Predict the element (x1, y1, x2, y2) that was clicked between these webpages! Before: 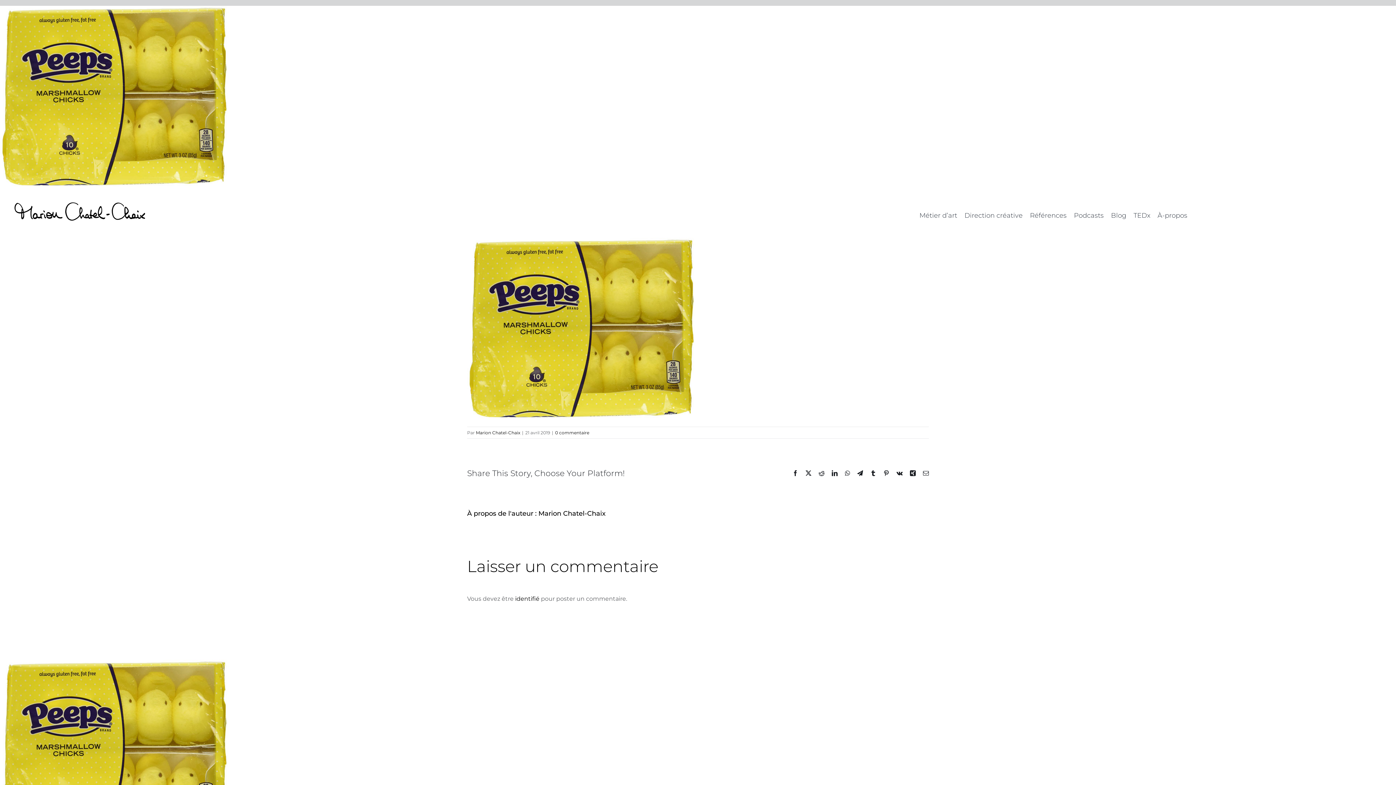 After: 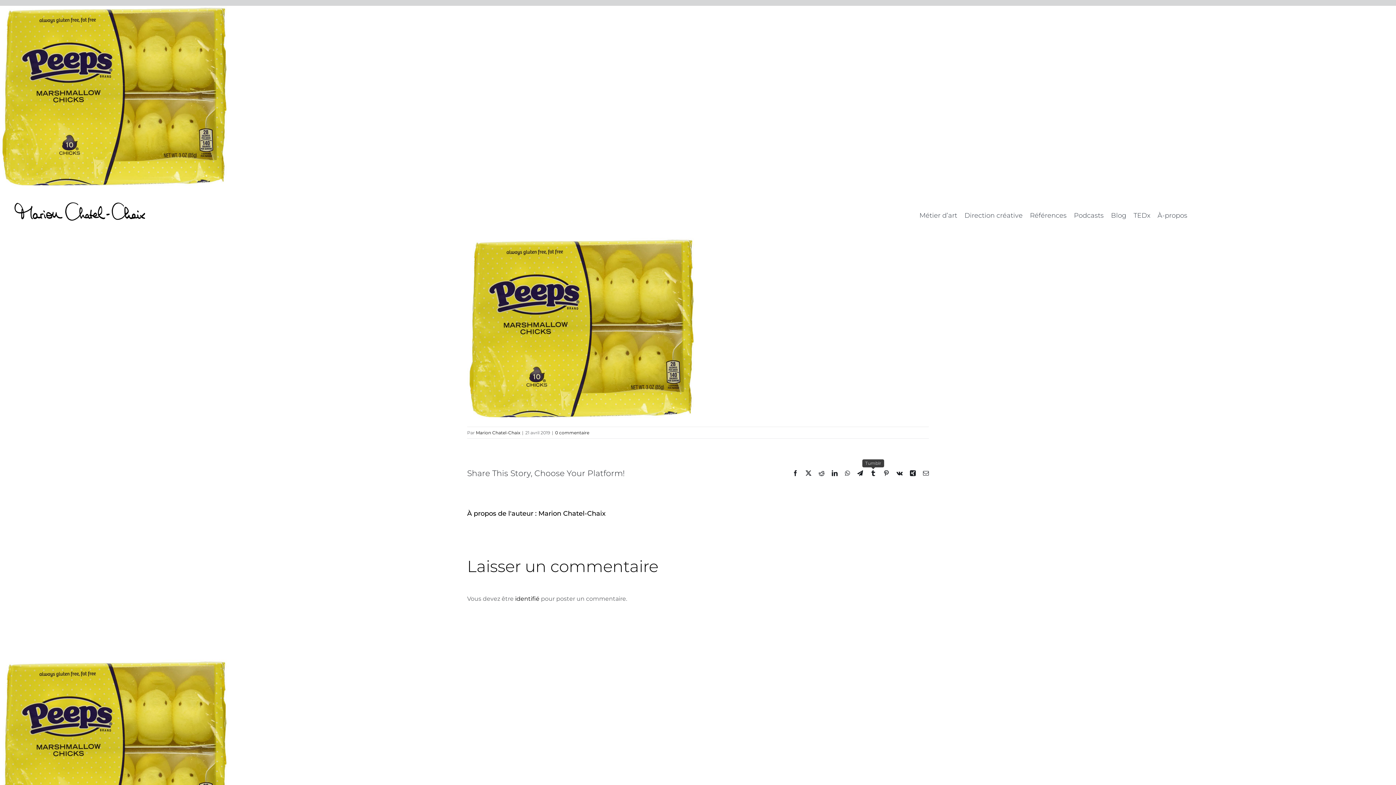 Action: bbox: (870, 470, 876, 476) label: Tumblr